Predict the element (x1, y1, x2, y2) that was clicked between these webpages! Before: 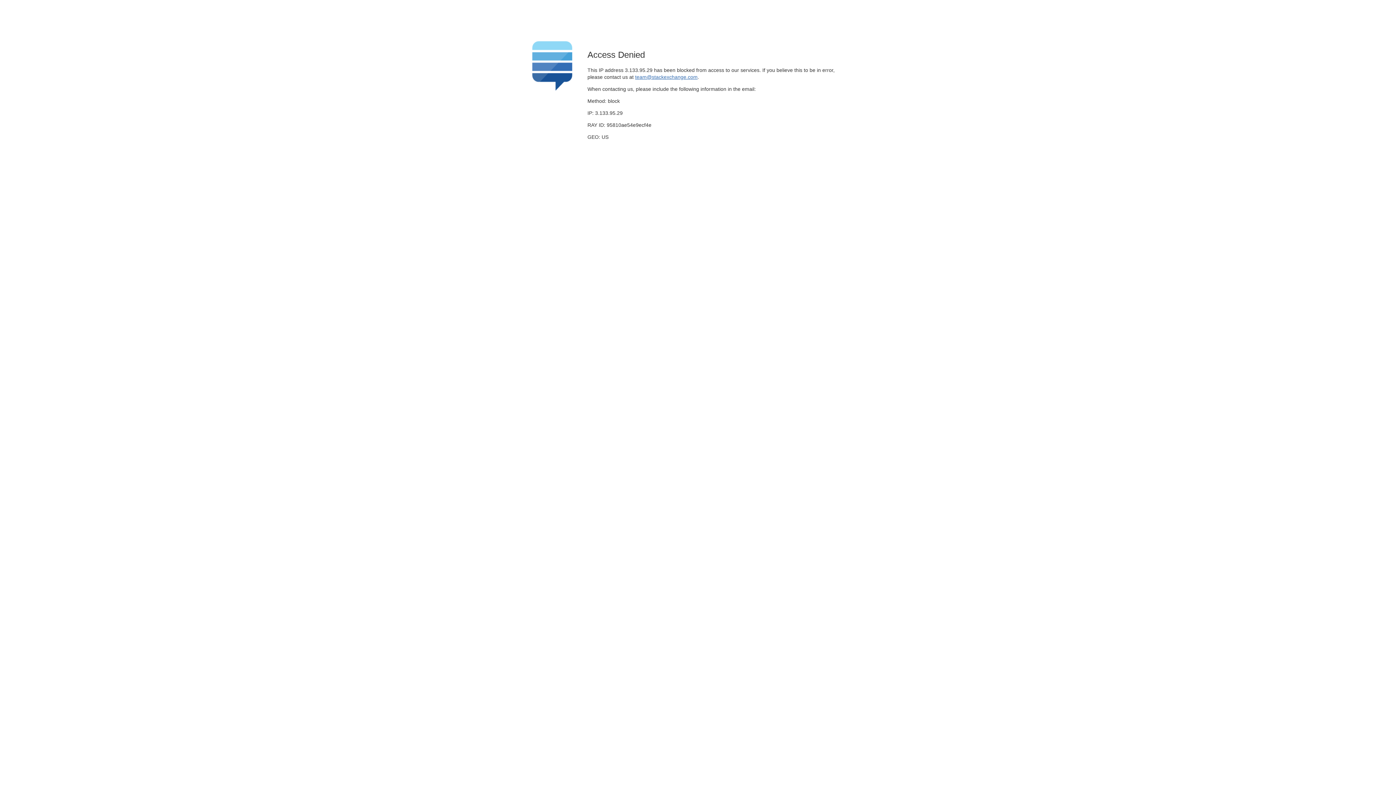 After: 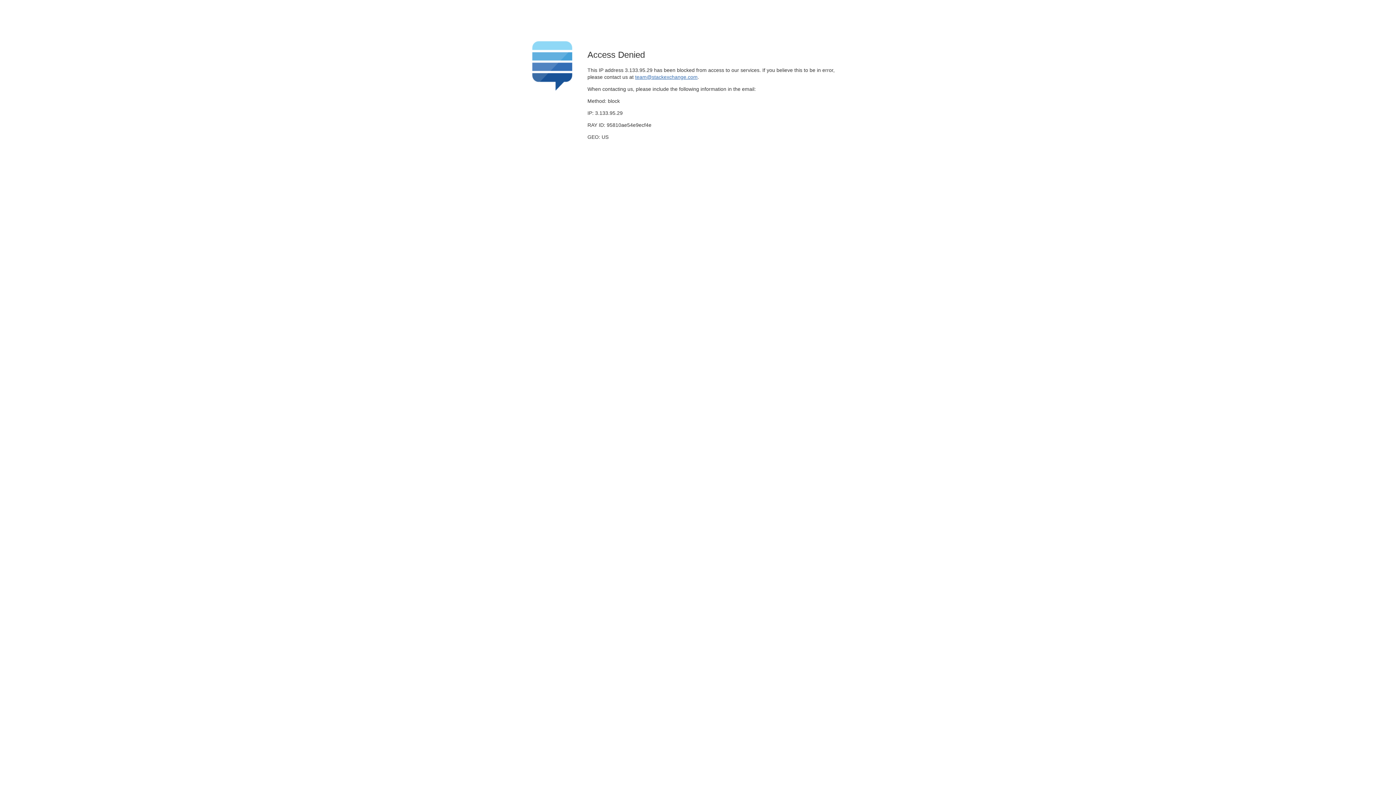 Action: bbox: (635, 74, 697, 79) label: team@stackexchange.com